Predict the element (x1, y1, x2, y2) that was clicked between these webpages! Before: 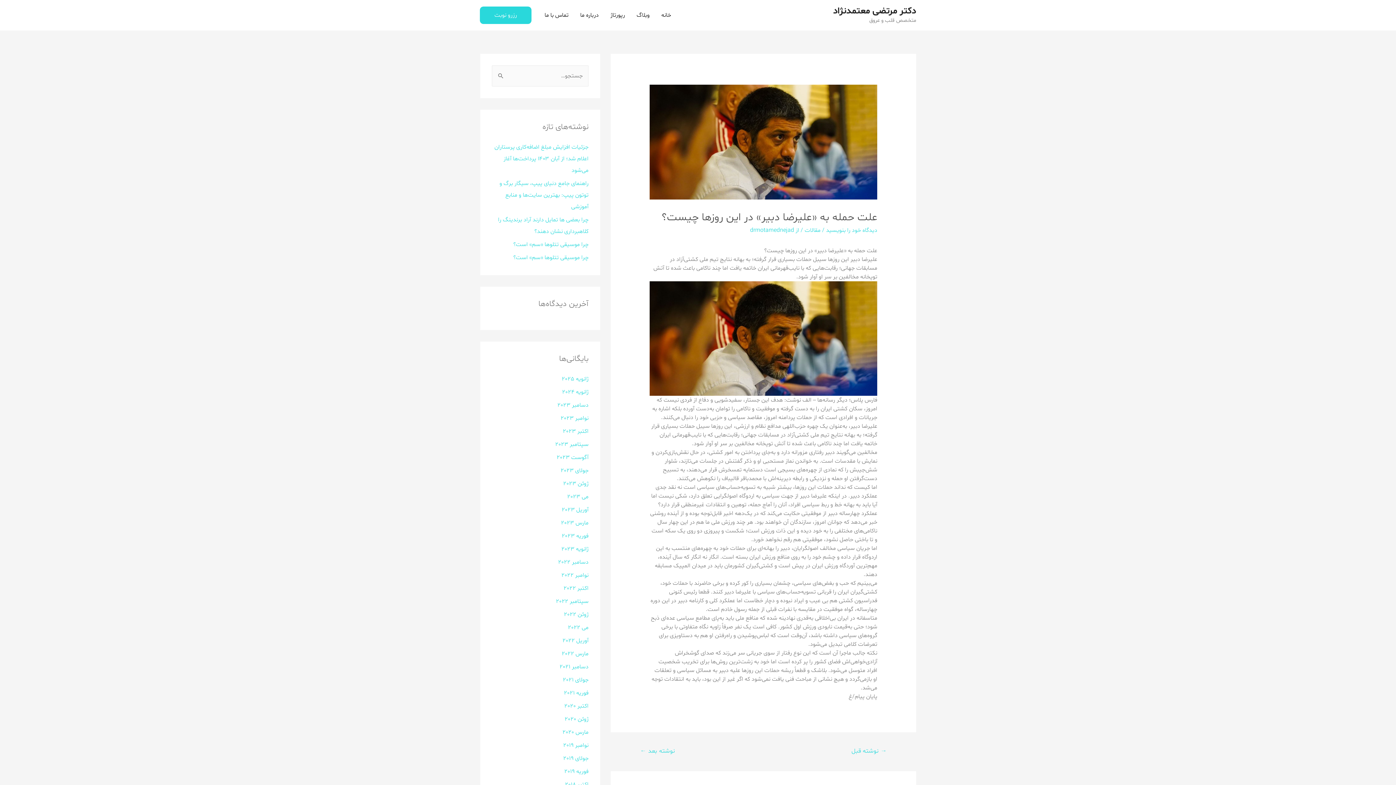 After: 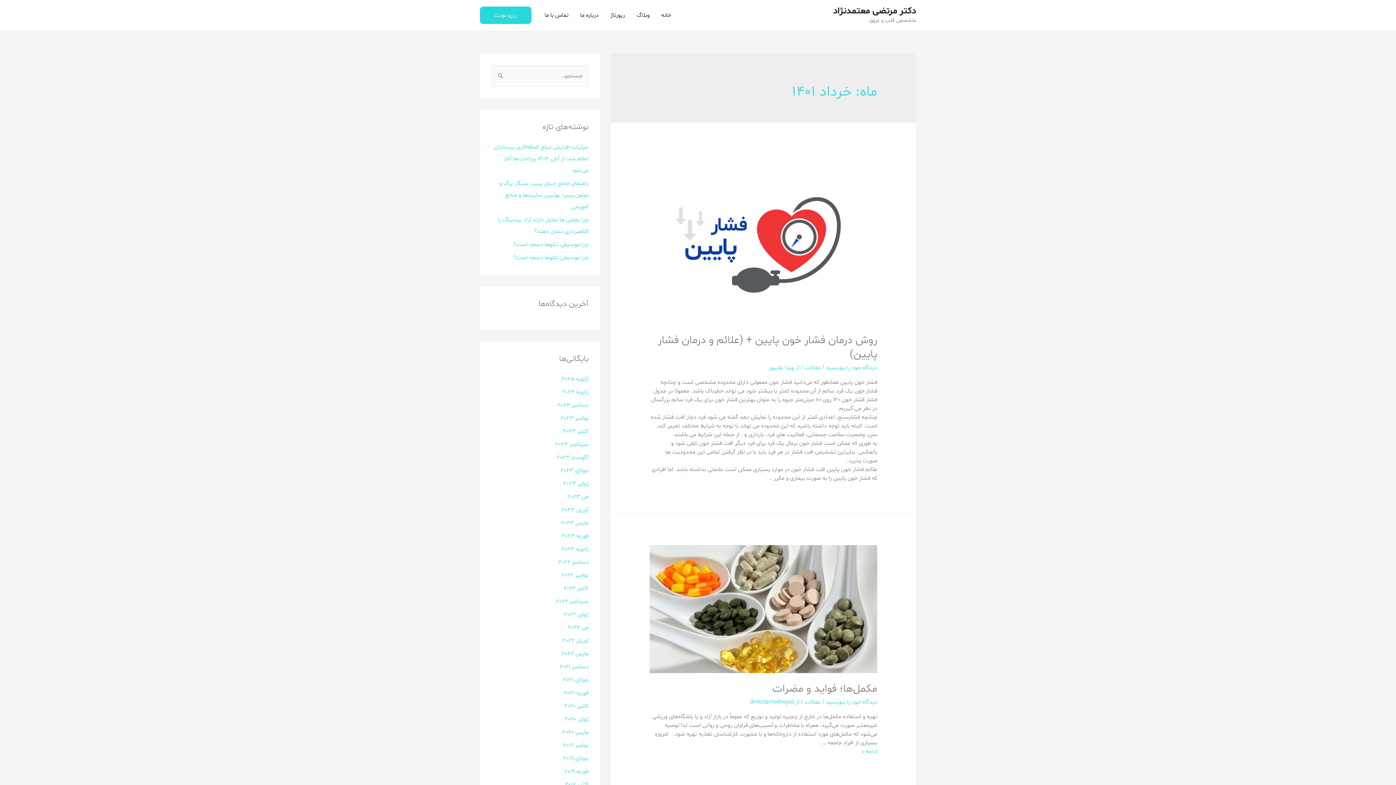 Action: label: می 2022 bbox: (568, 624, 588, 632)